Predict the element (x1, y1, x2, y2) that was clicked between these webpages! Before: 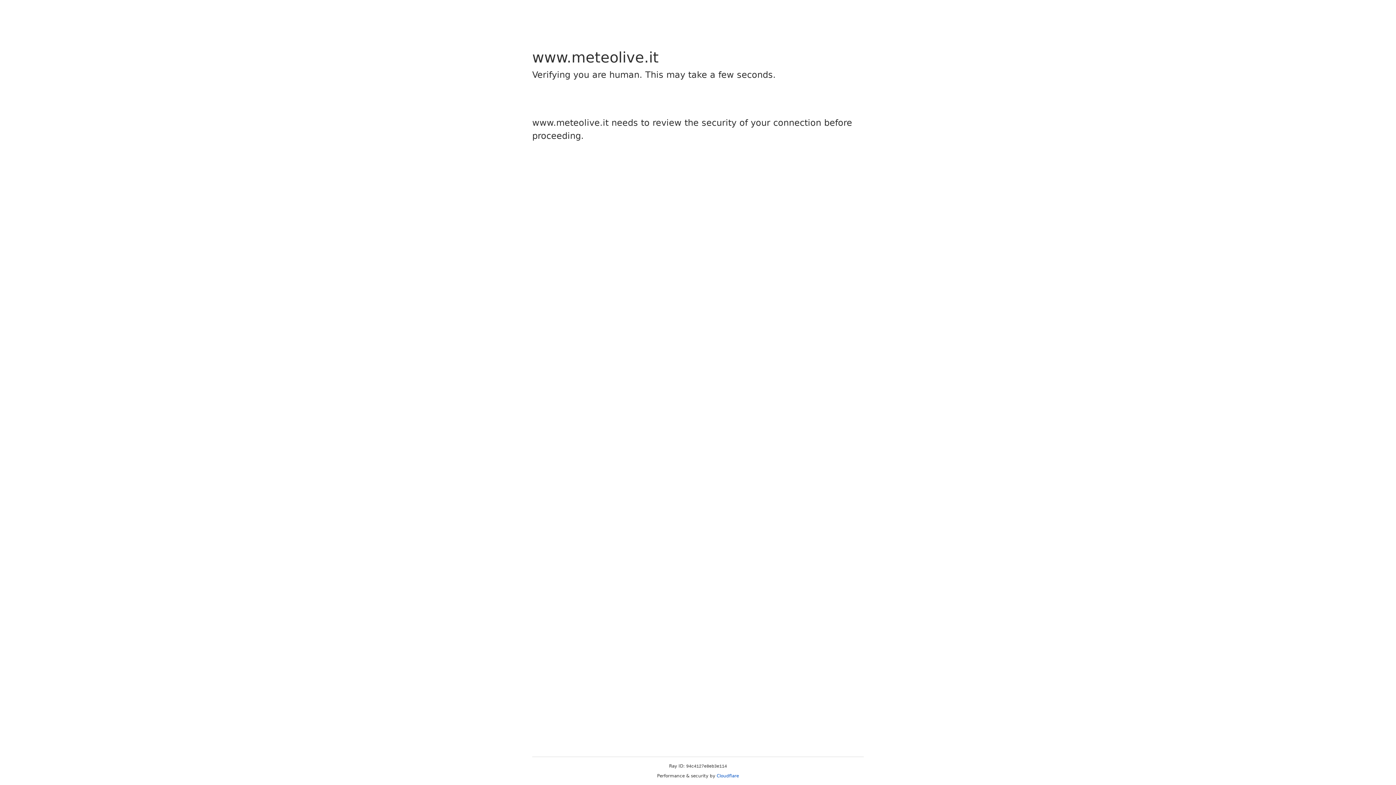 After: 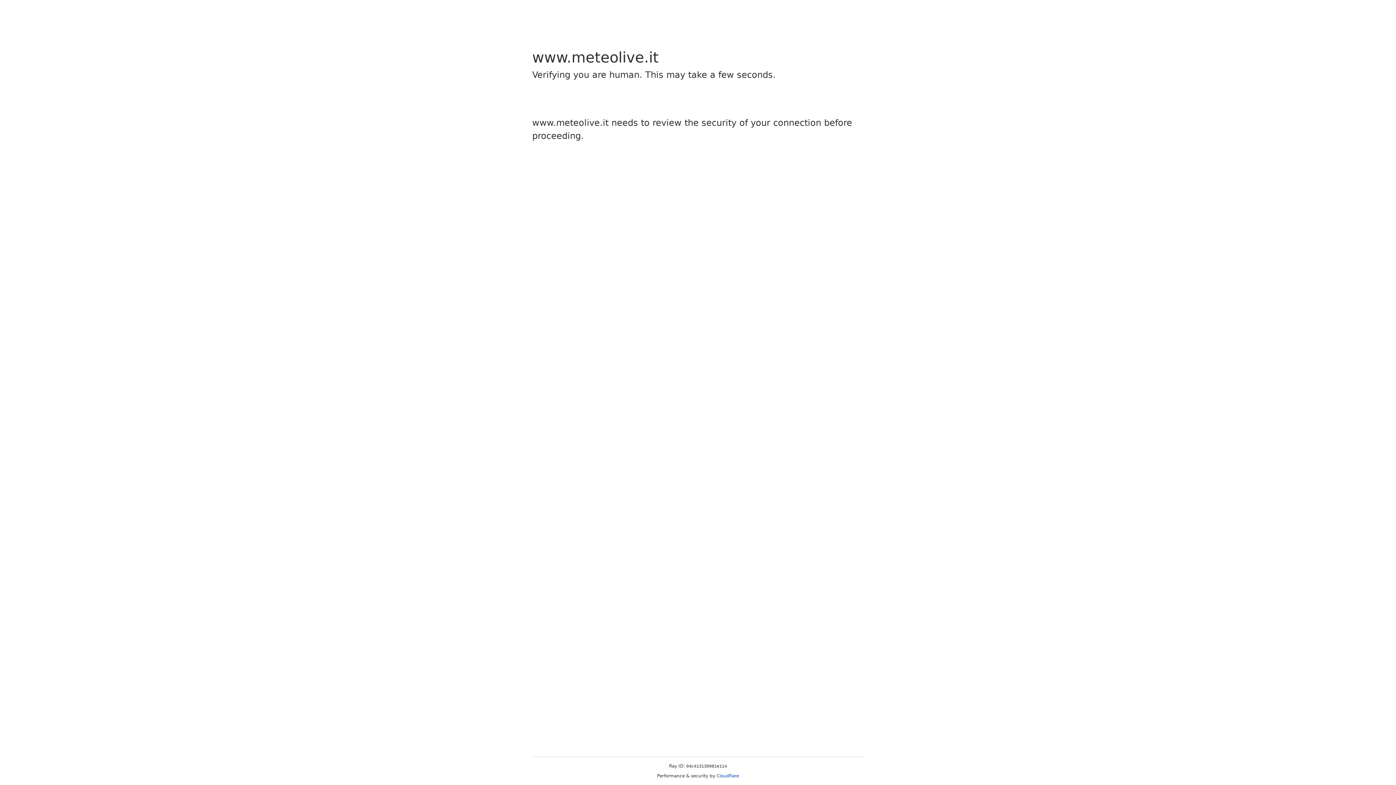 Action: bbox: (716, 773, 739, 778) label: Cloudflare